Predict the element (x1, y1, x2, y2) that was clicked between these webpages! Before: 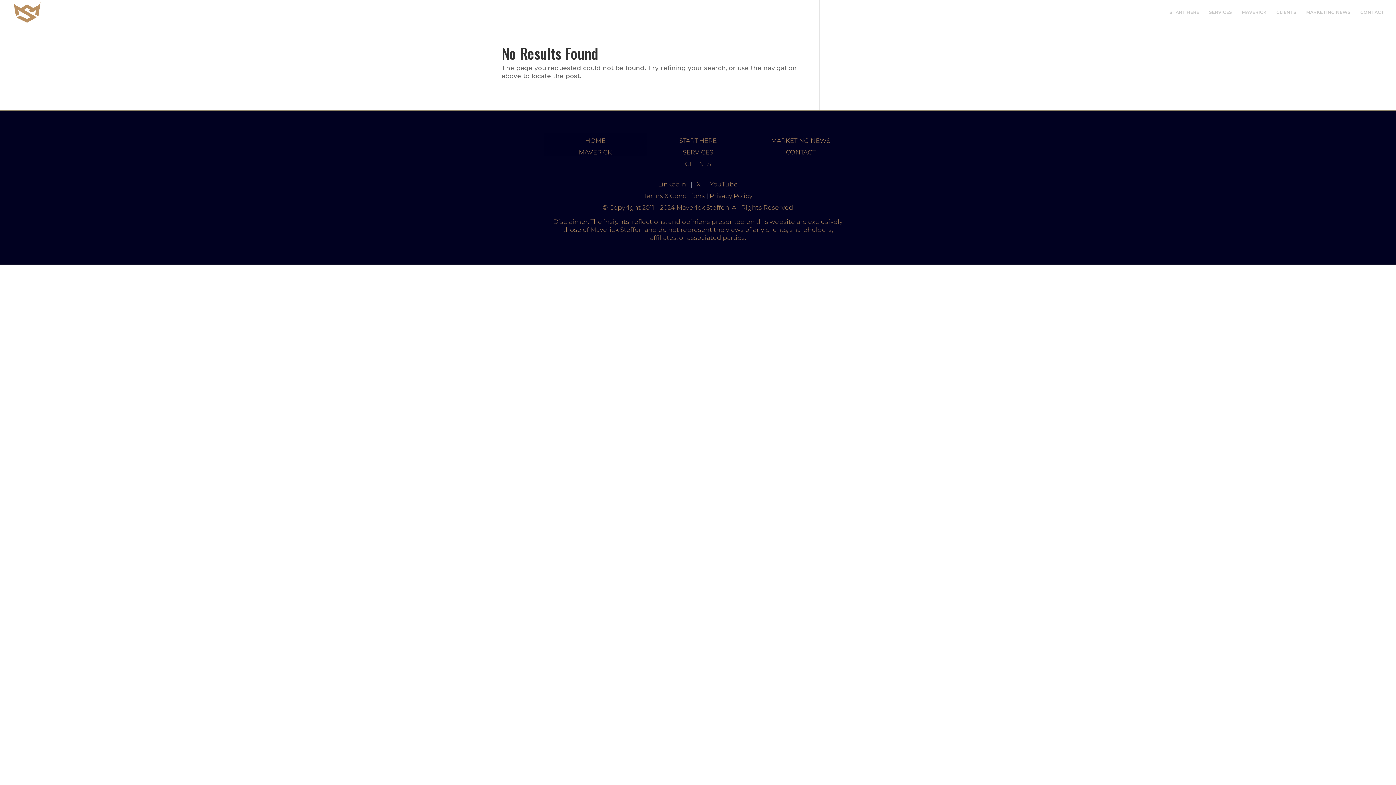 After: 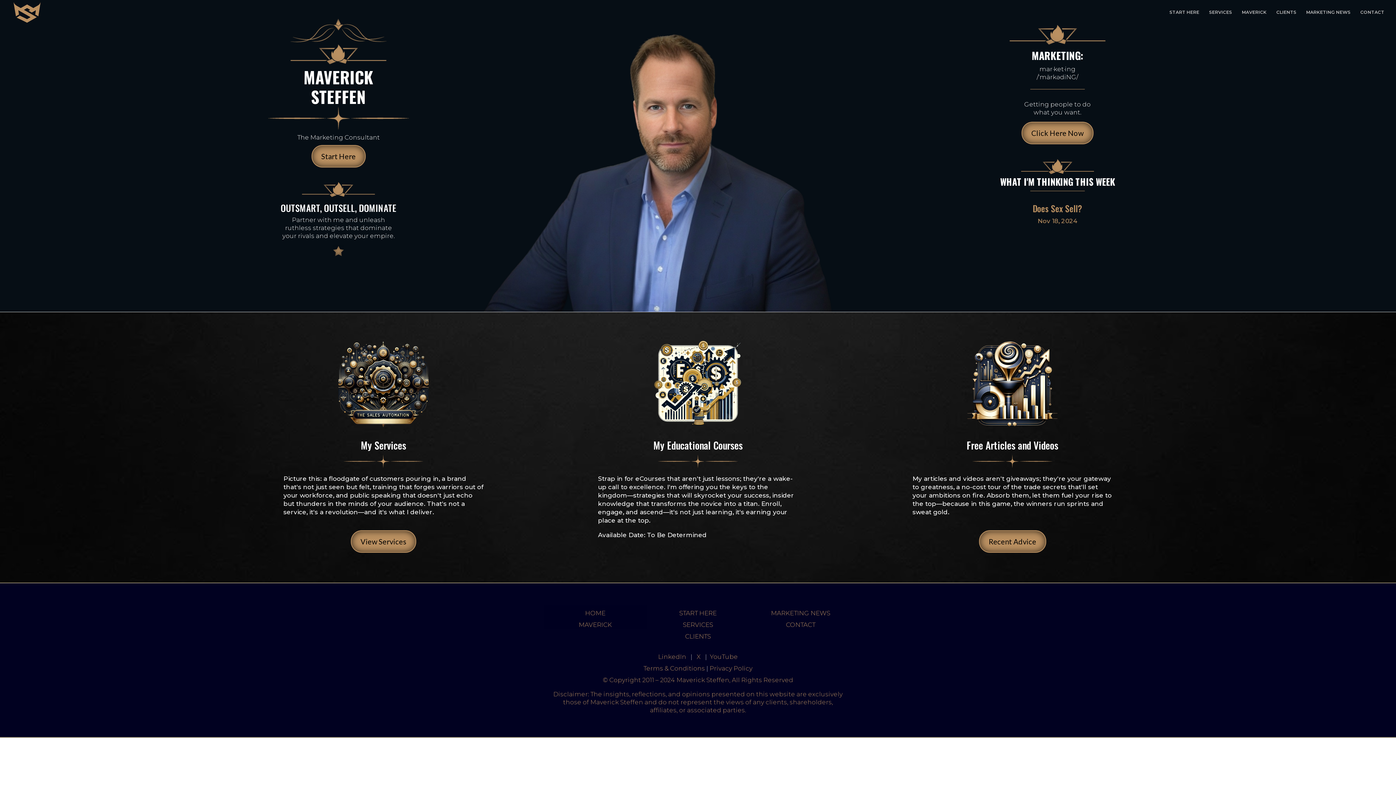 Action: label: HOME bbox: (585, 137, 605, 144)